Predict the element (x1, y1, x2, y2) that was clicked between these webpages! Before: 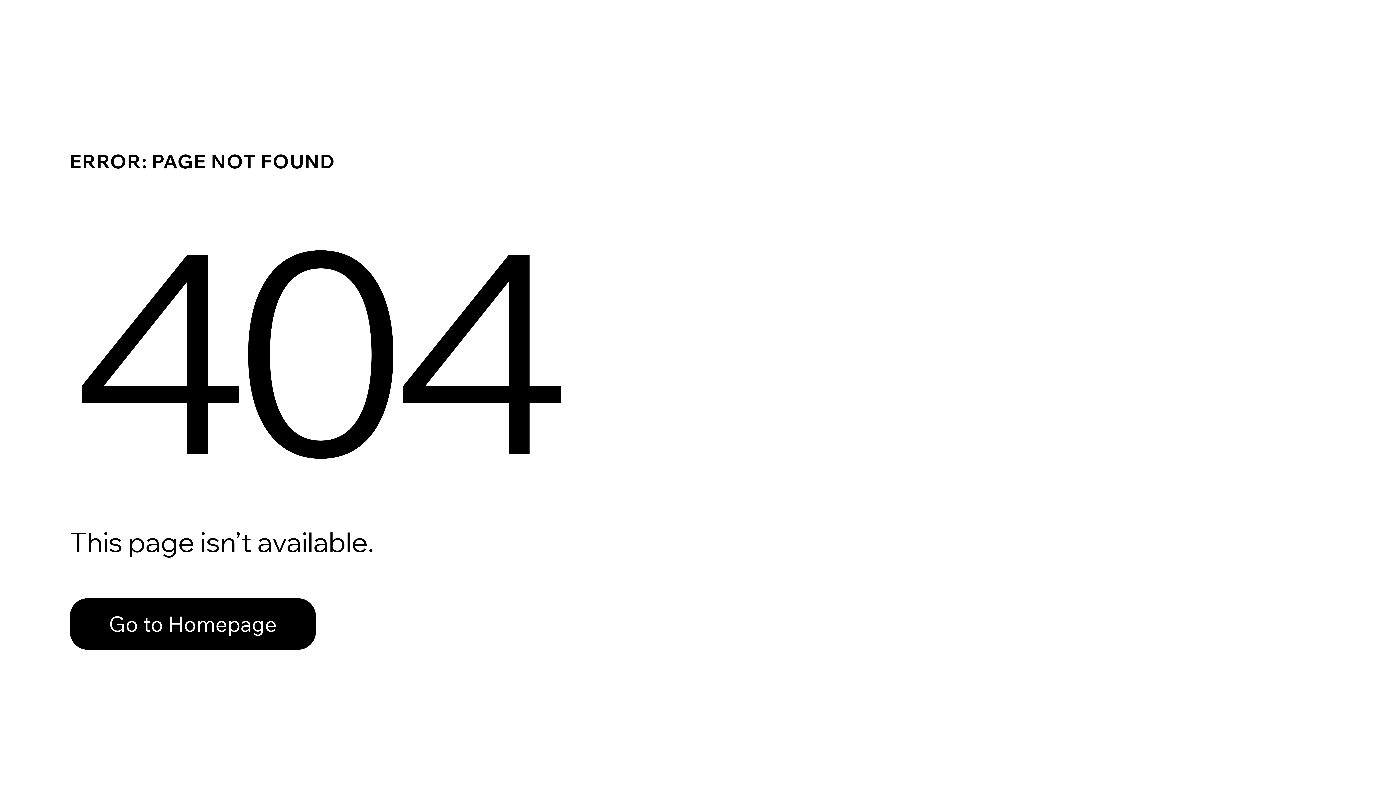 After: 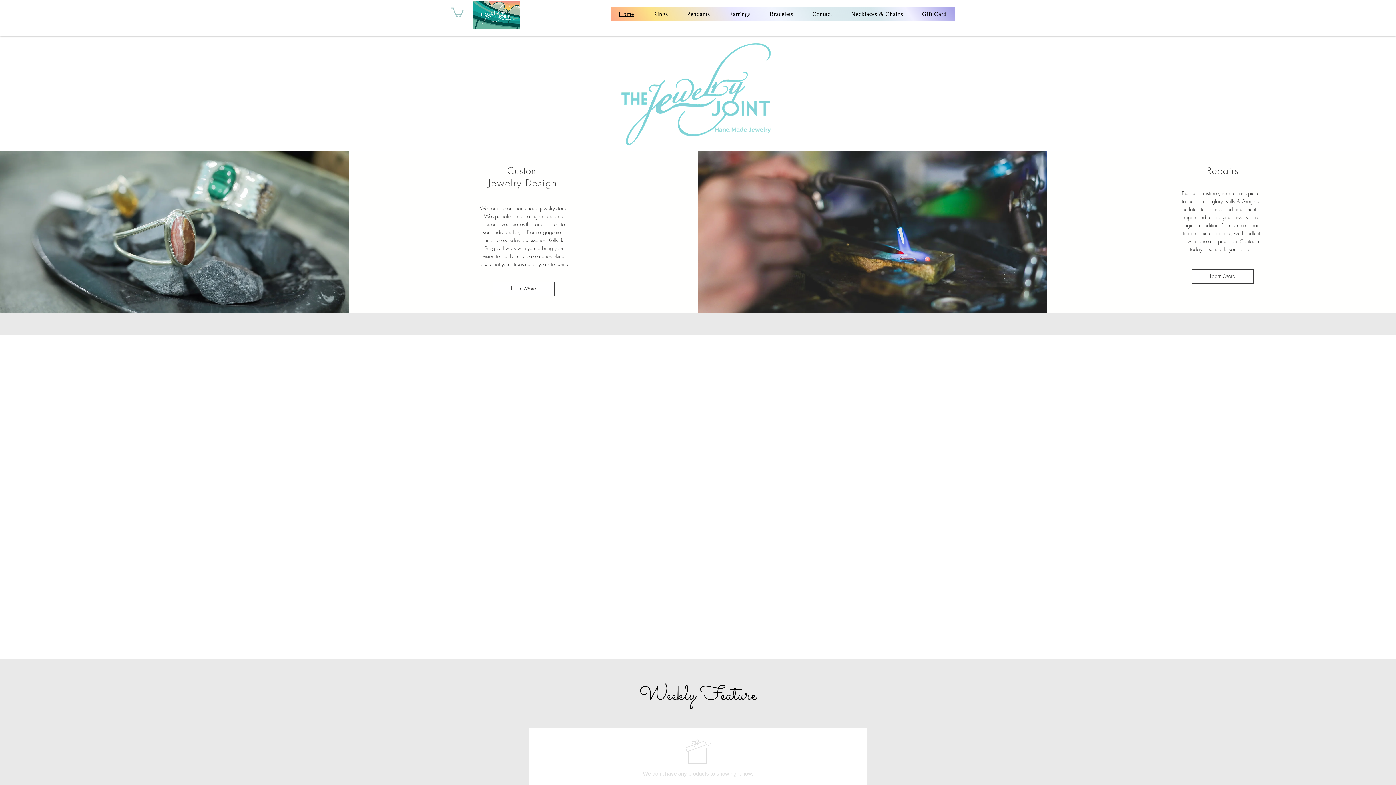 Action: bbox: (69, 598, 316, 650) label: Go to Homepage